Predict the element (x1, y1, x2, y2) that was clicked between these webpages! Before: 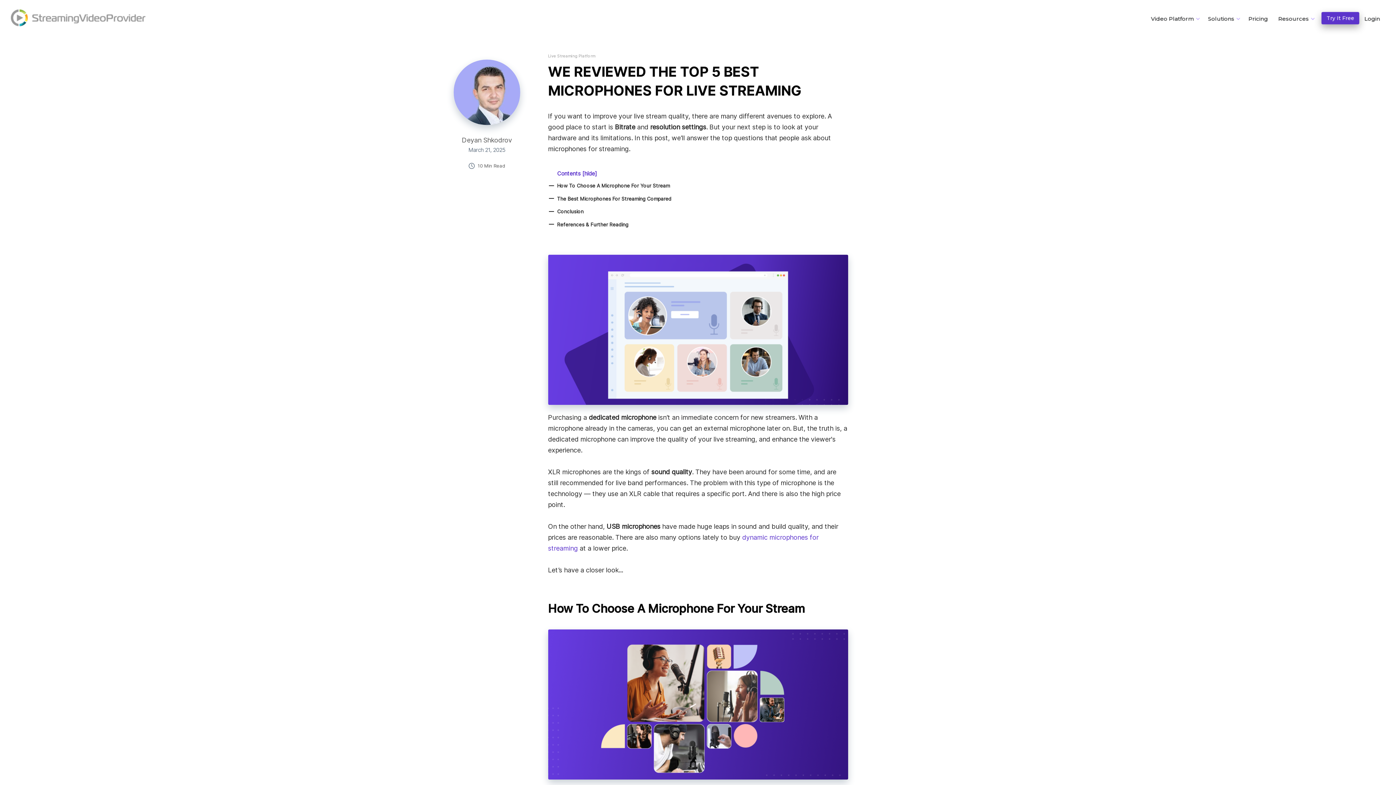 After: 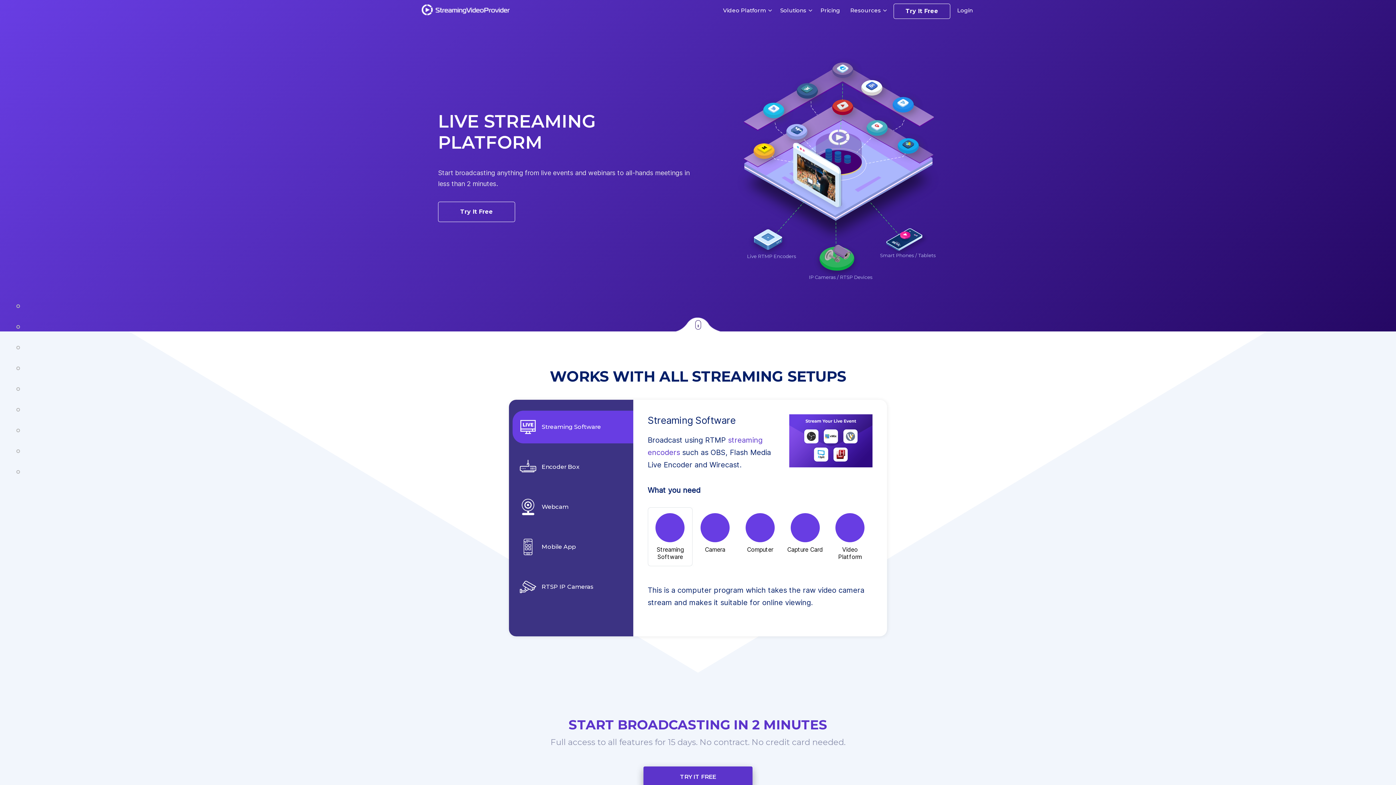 Action: bbox: (548, 53, 595, 58) label: Live Streaming Platform